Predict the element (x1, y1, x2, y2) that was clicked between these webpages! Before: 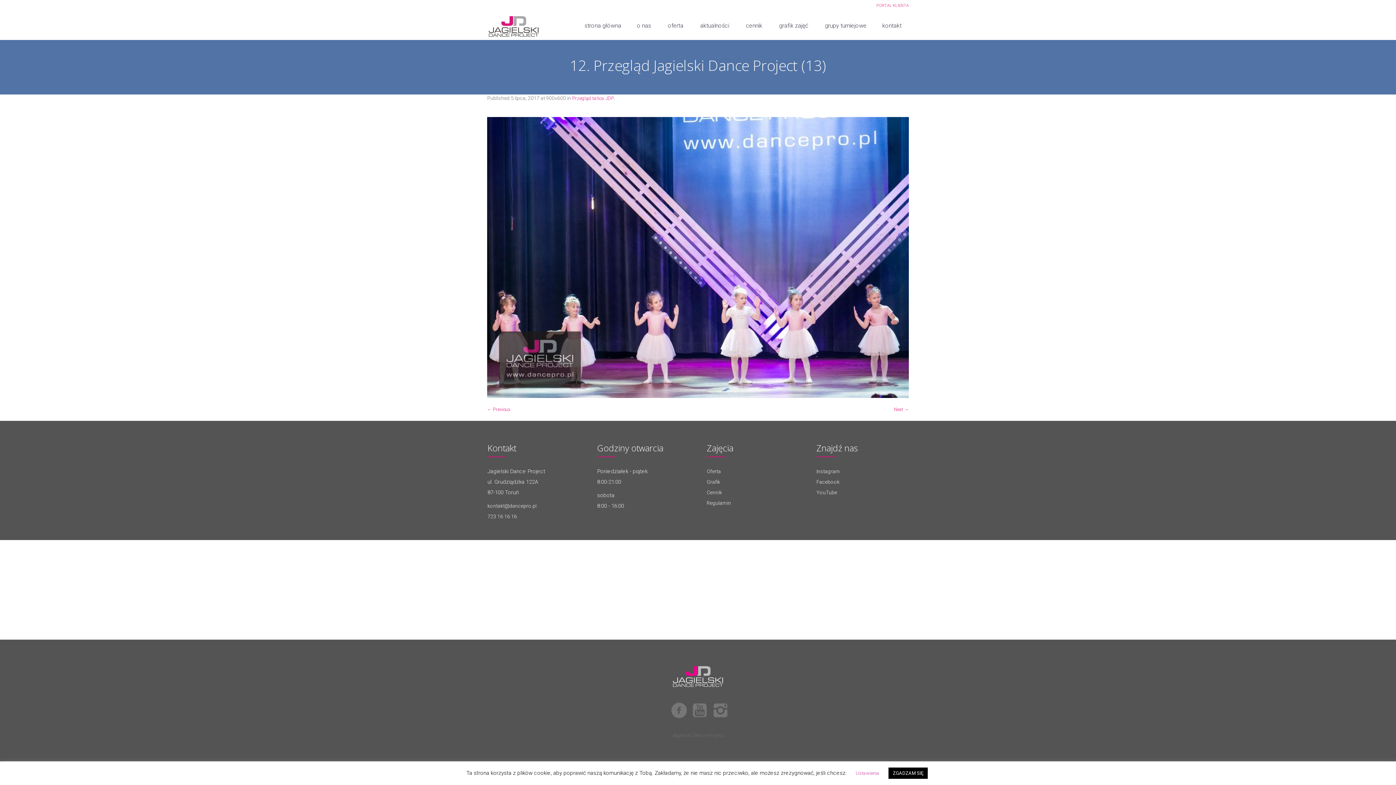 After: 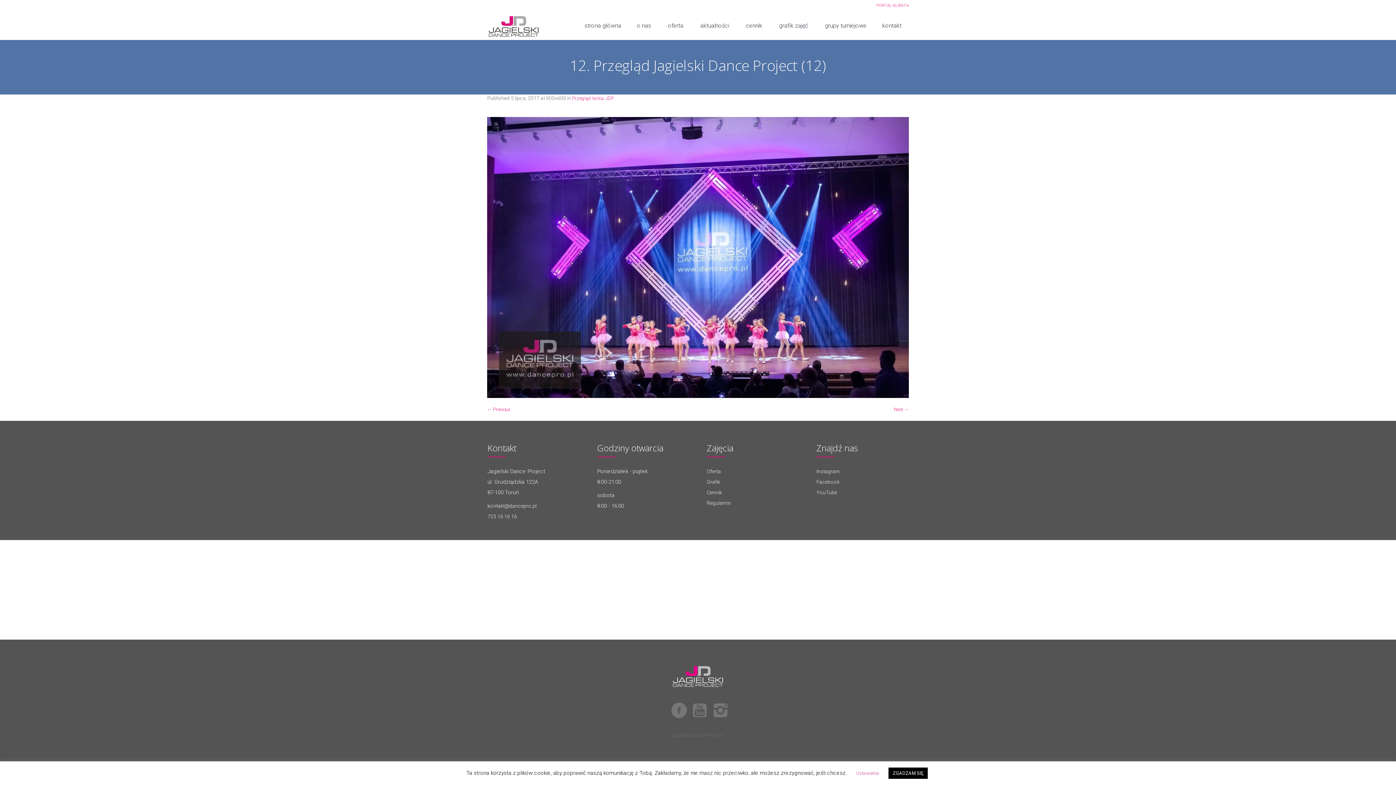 Action: label: ← Previous bbox: (487, 407, 510, 412)